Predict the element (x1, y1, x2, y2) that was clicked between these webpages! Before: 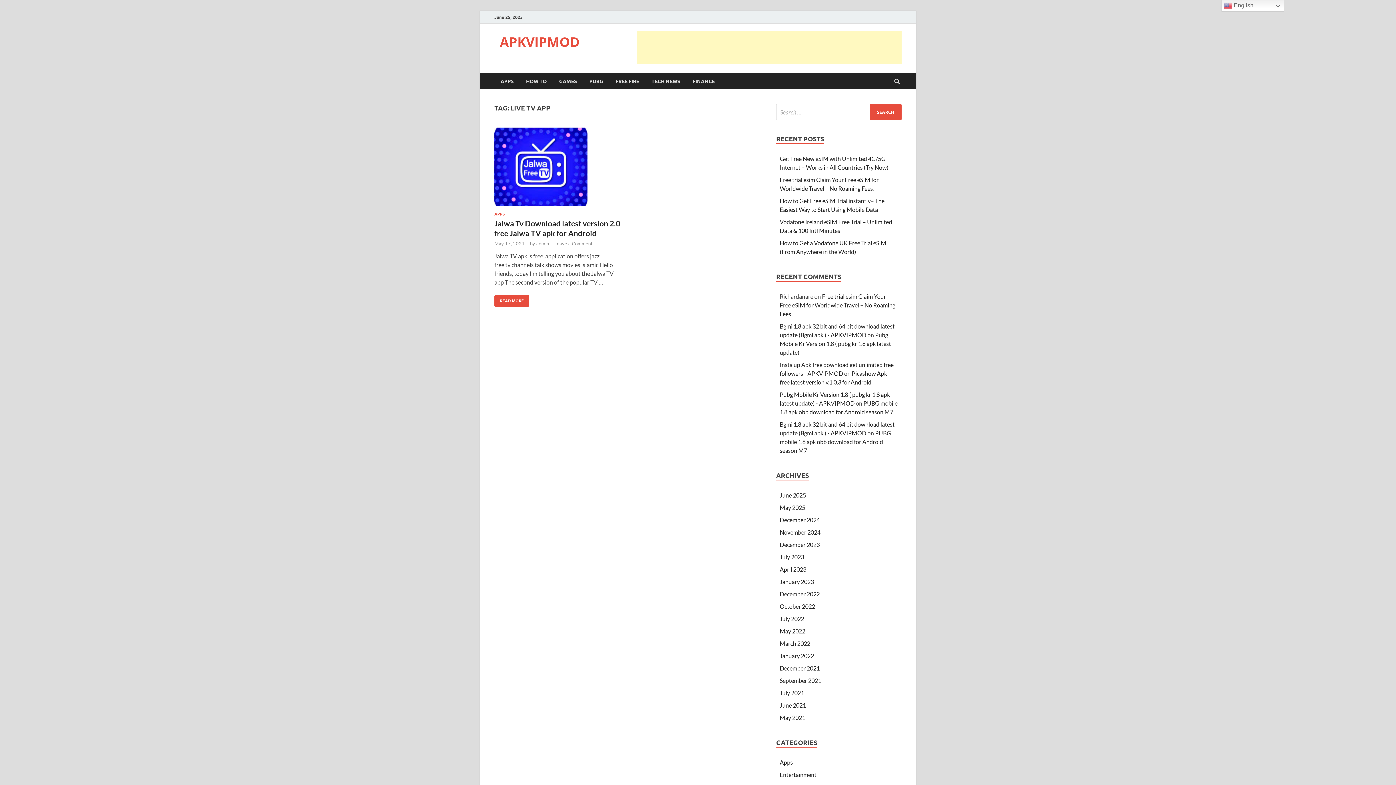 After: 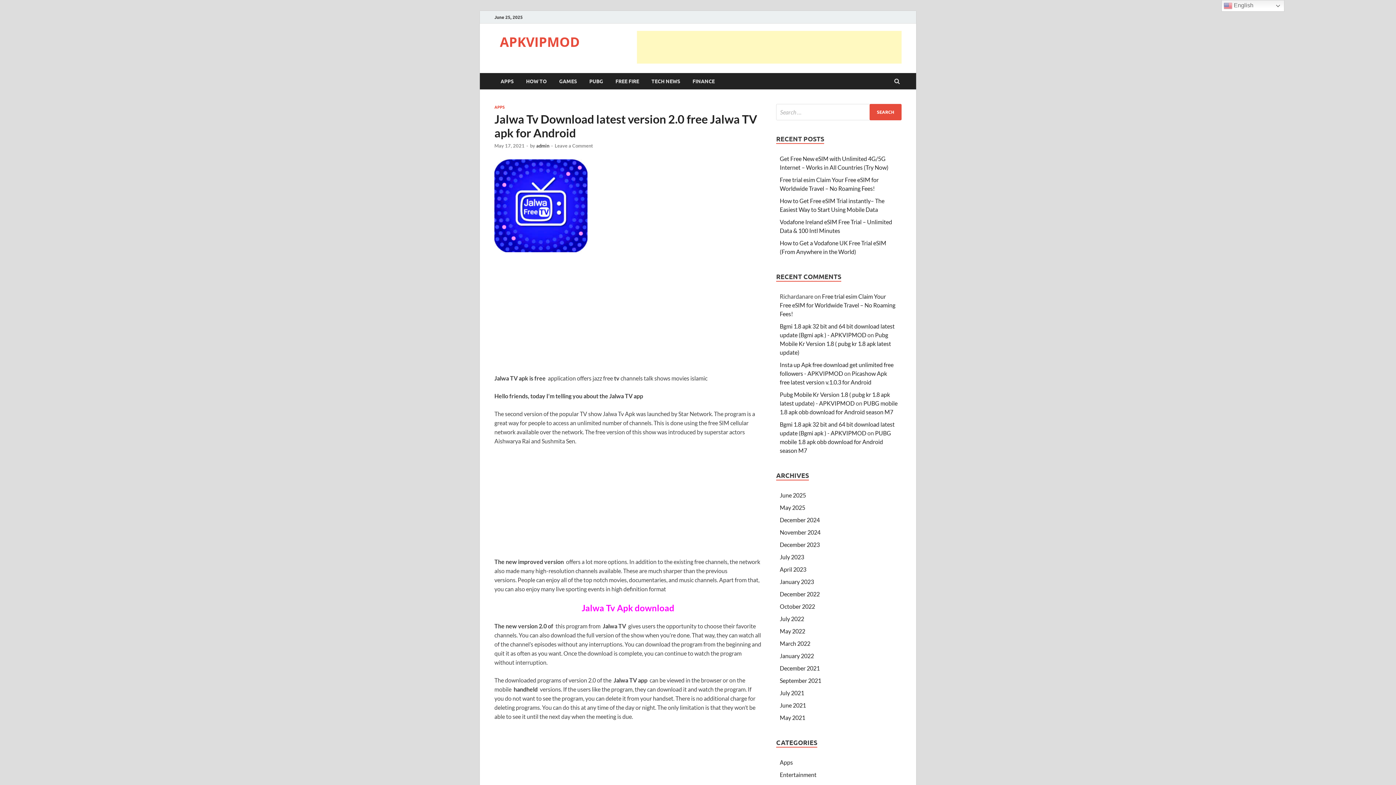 Action: bbox: (494, 295, 529, 306) label: JALWA TV DOWNLOAD LATEST VERSION 2.0 FREE JALWA TV APK FOR ANDROID
READ MORE